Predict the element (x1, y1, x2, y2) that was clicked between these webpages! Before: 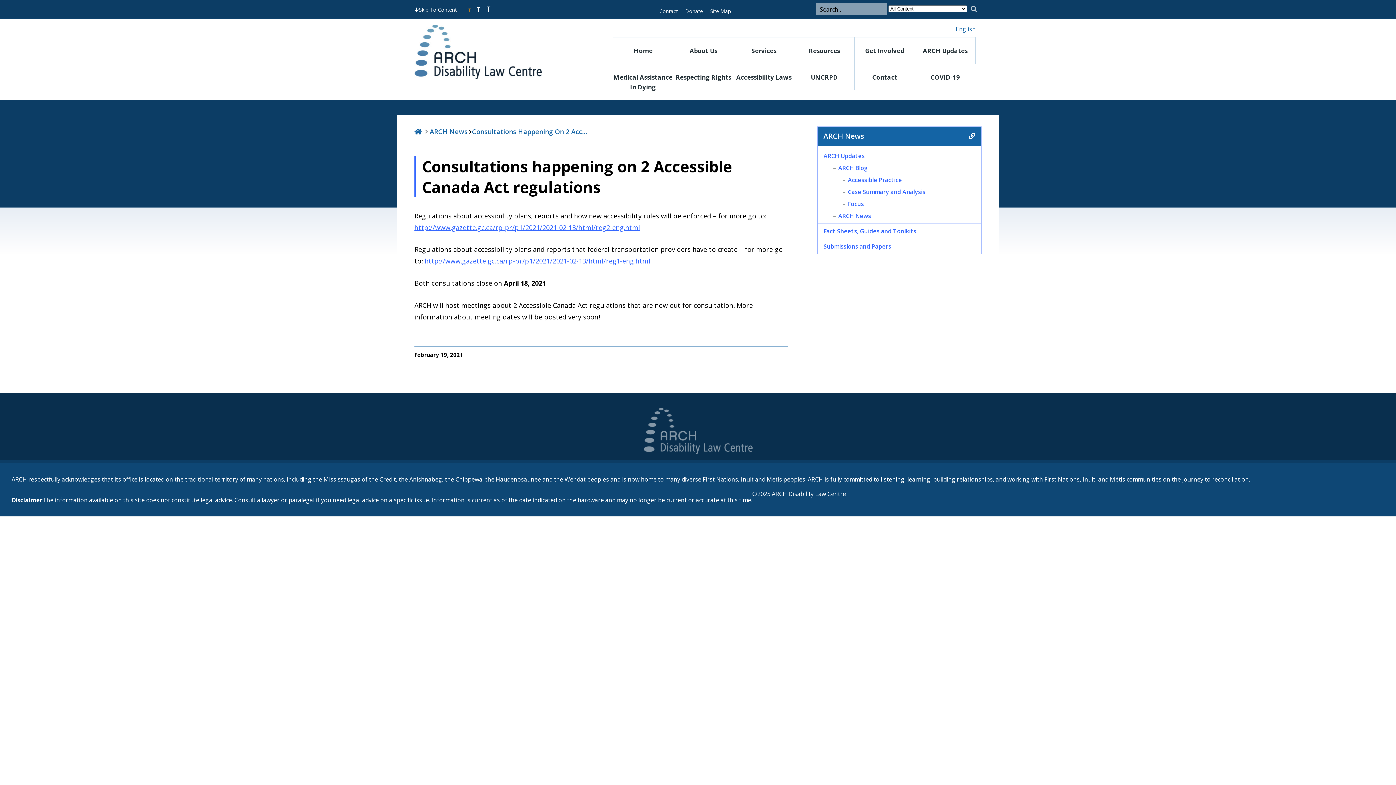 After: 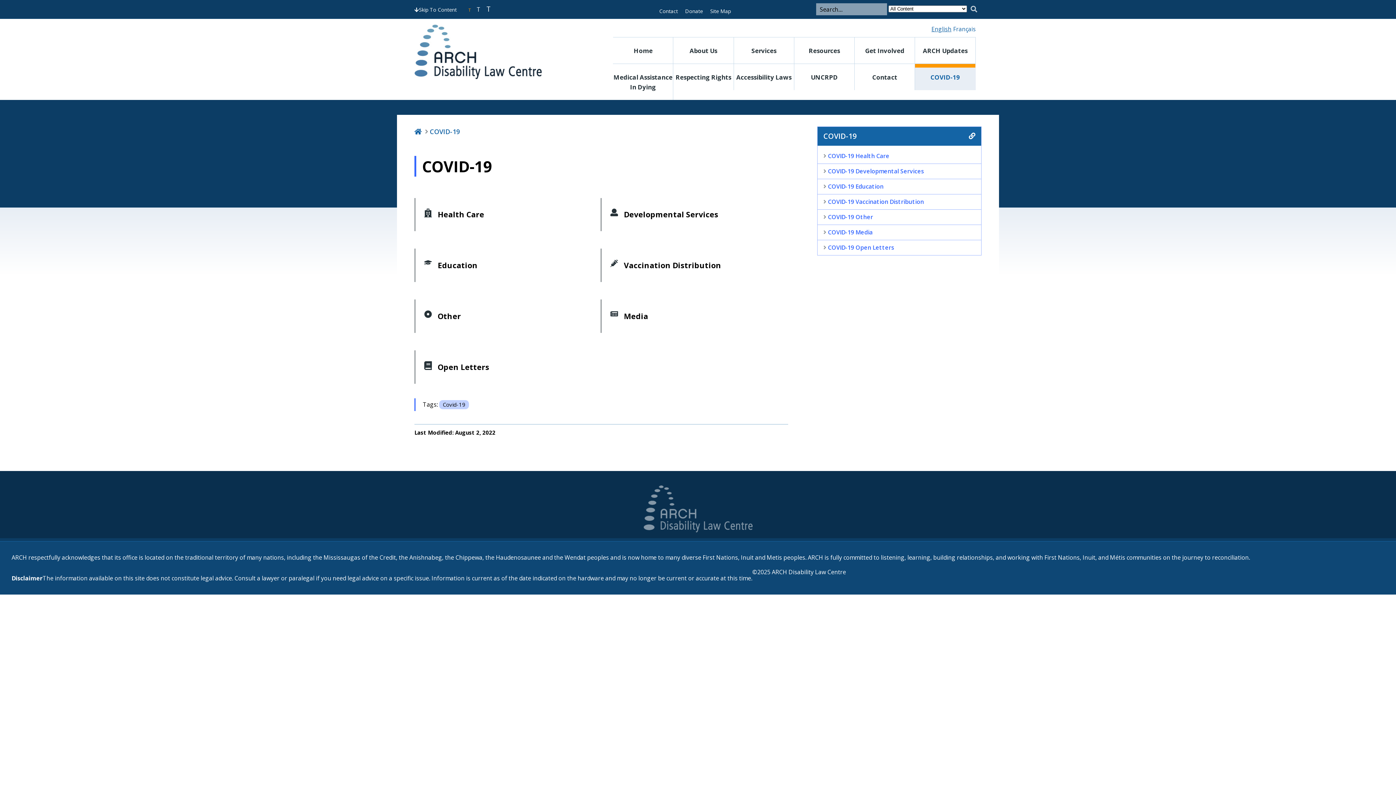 Action: label: COVID-19 bbox: (915, 63, 975, 90)